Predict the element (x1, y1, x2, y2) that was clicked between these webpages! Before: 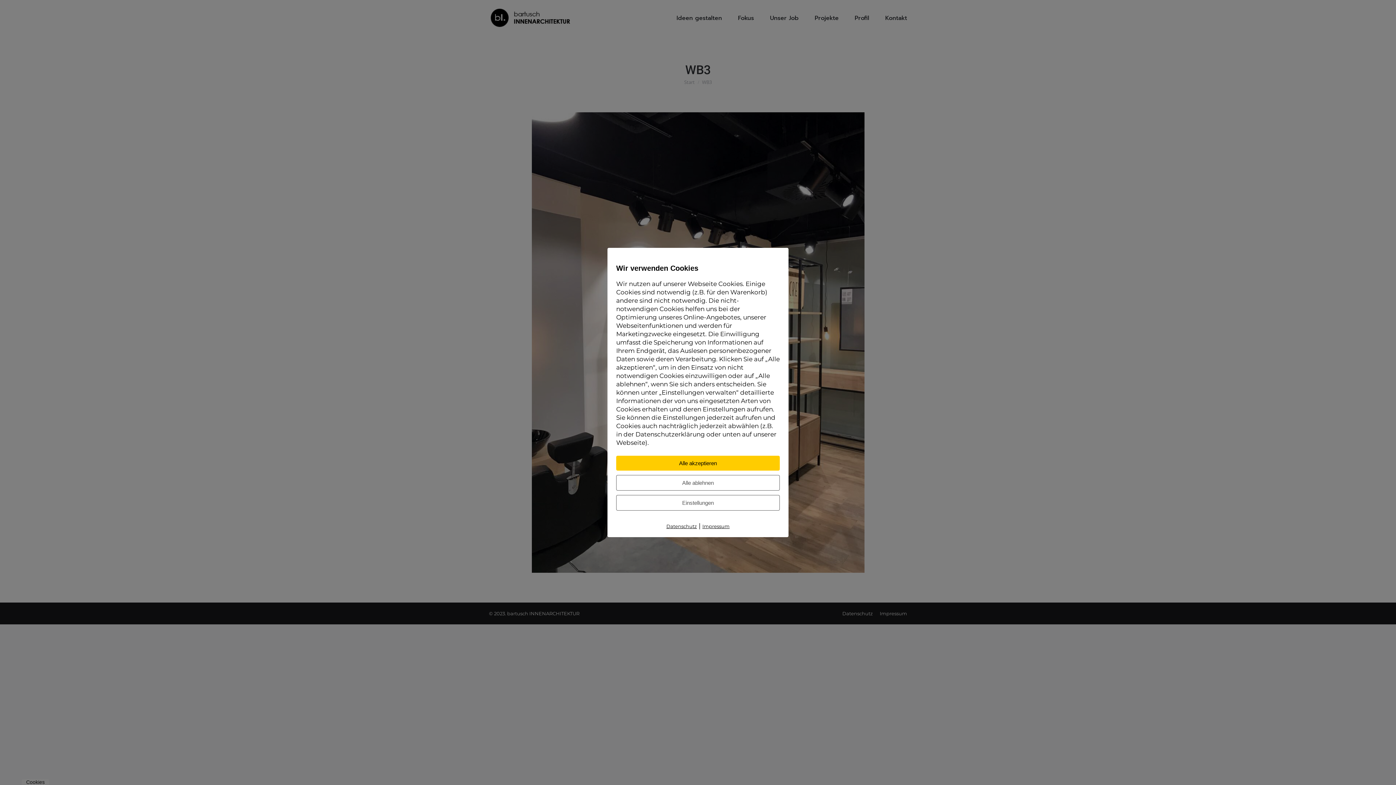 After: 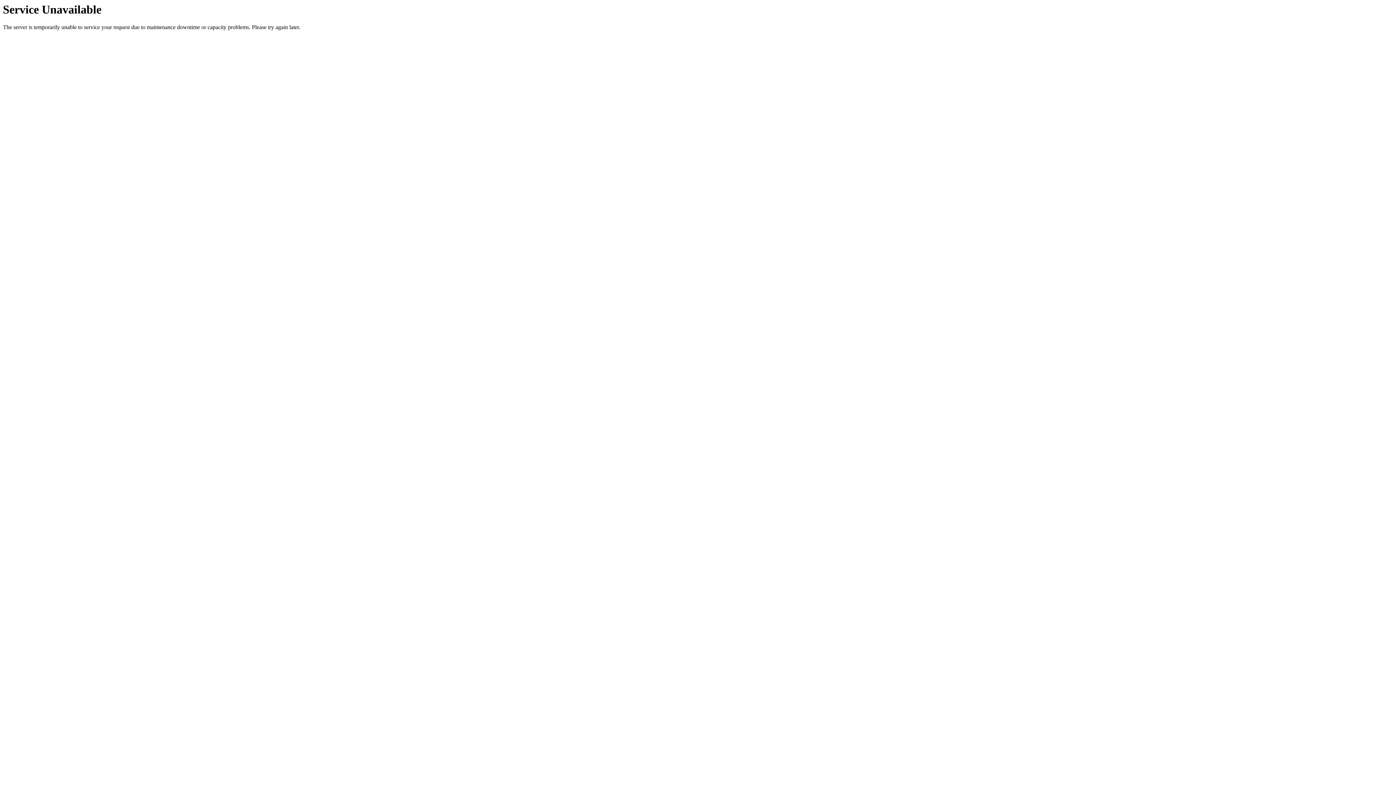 Action: bbox: (702, 523, 729, 529) label: Impressum